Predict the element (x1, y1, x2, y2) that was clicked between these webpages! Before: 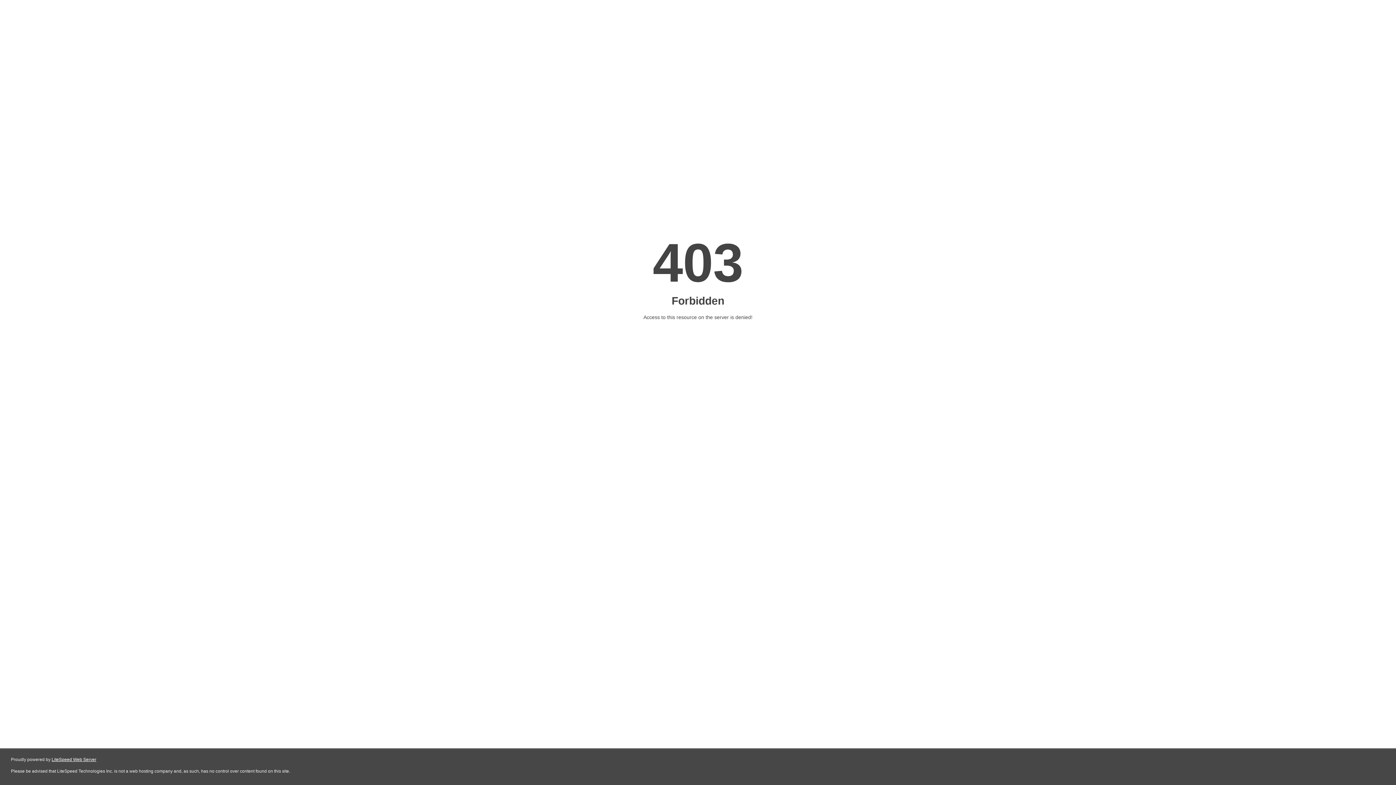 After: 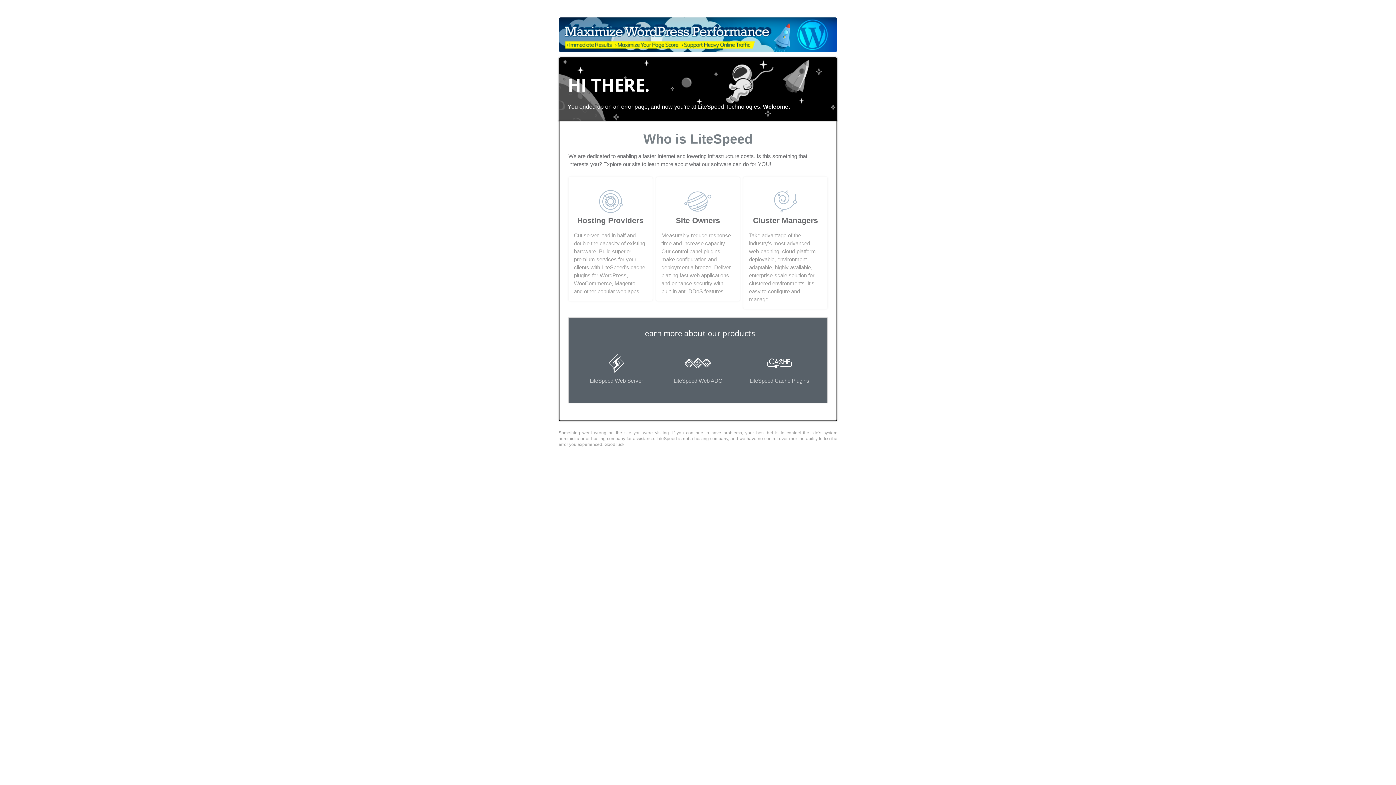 Action: label: LiteSpeed Web Server bbox: (51, 757, 96, 762)